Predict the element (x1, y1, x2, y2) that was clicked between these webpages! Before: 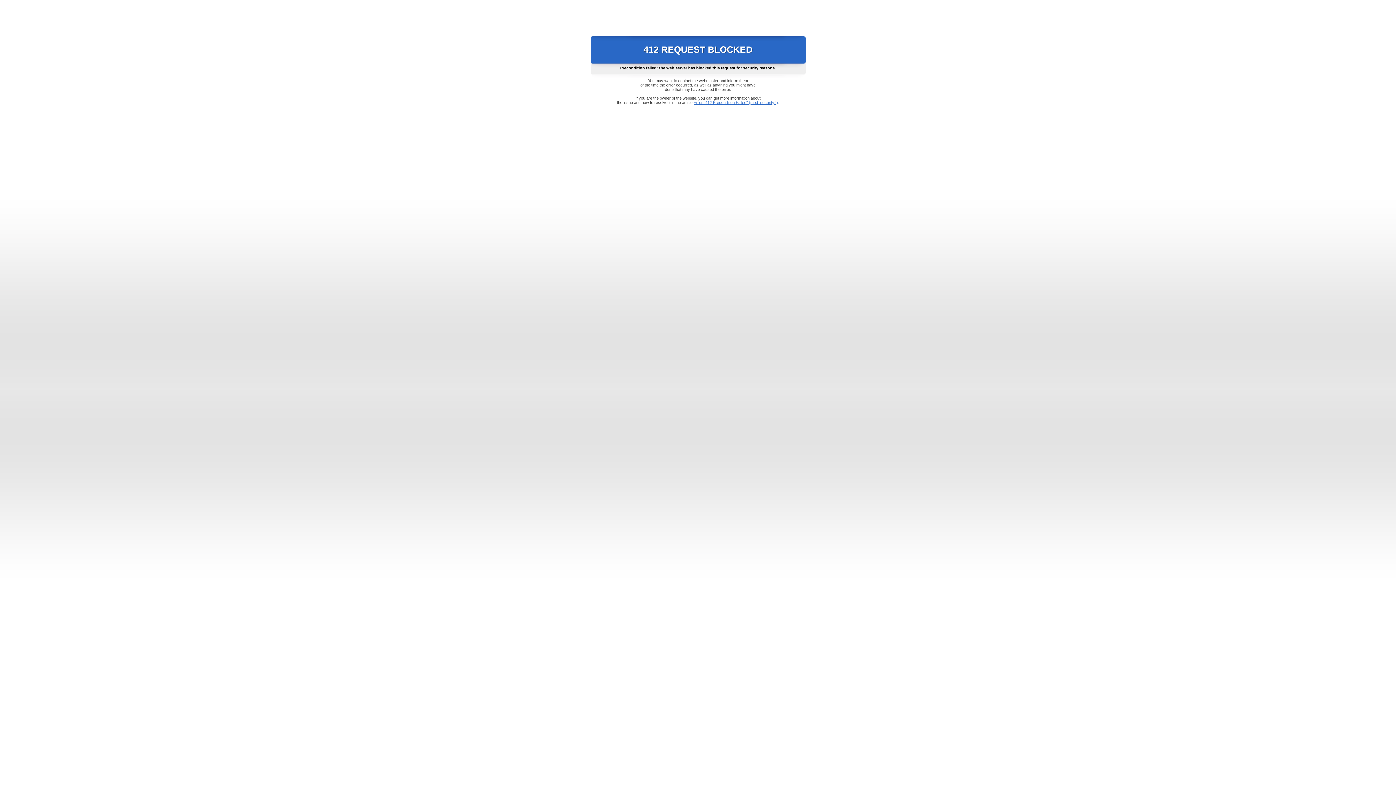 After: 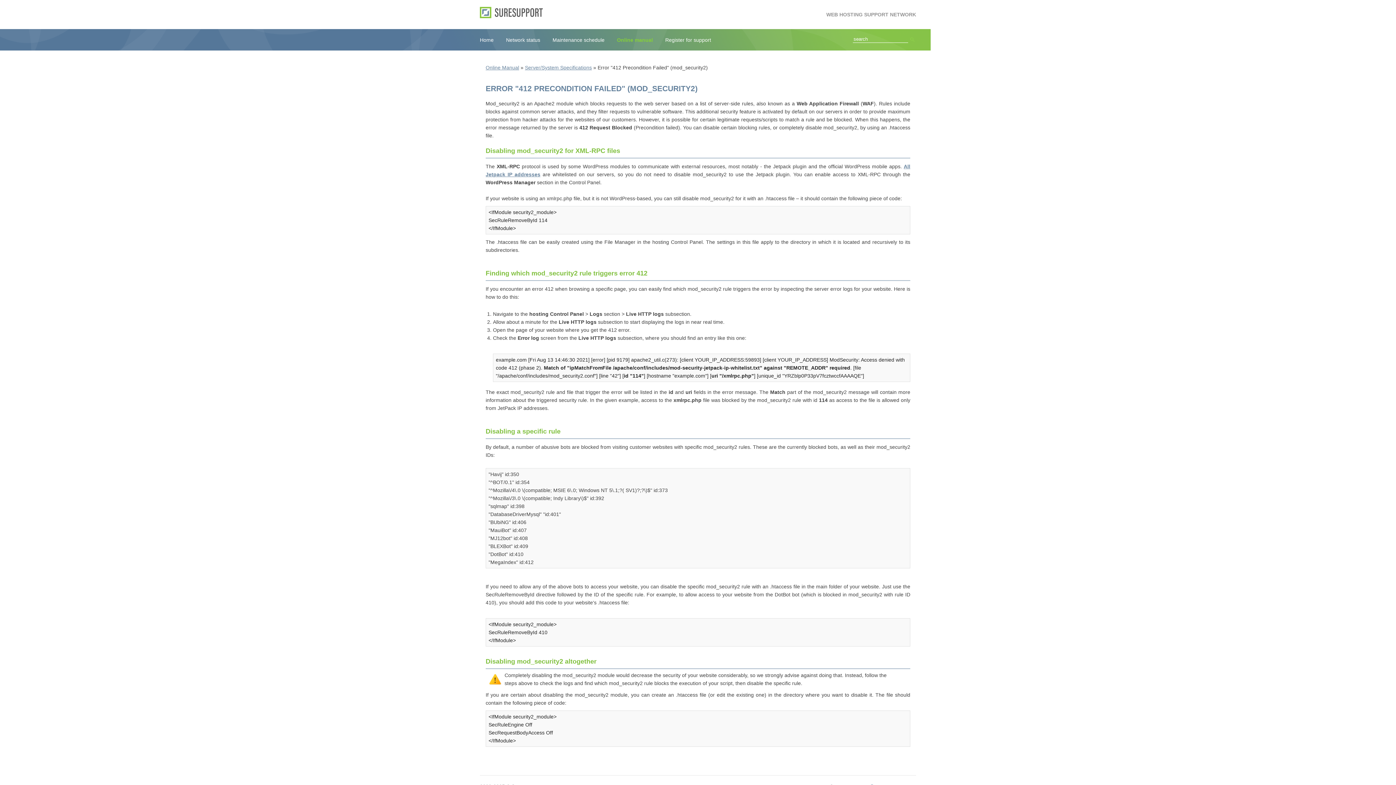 Action: bbox: (693, 100, 778, 104) label: Error "412 Precondition Failed" (mod_security2)